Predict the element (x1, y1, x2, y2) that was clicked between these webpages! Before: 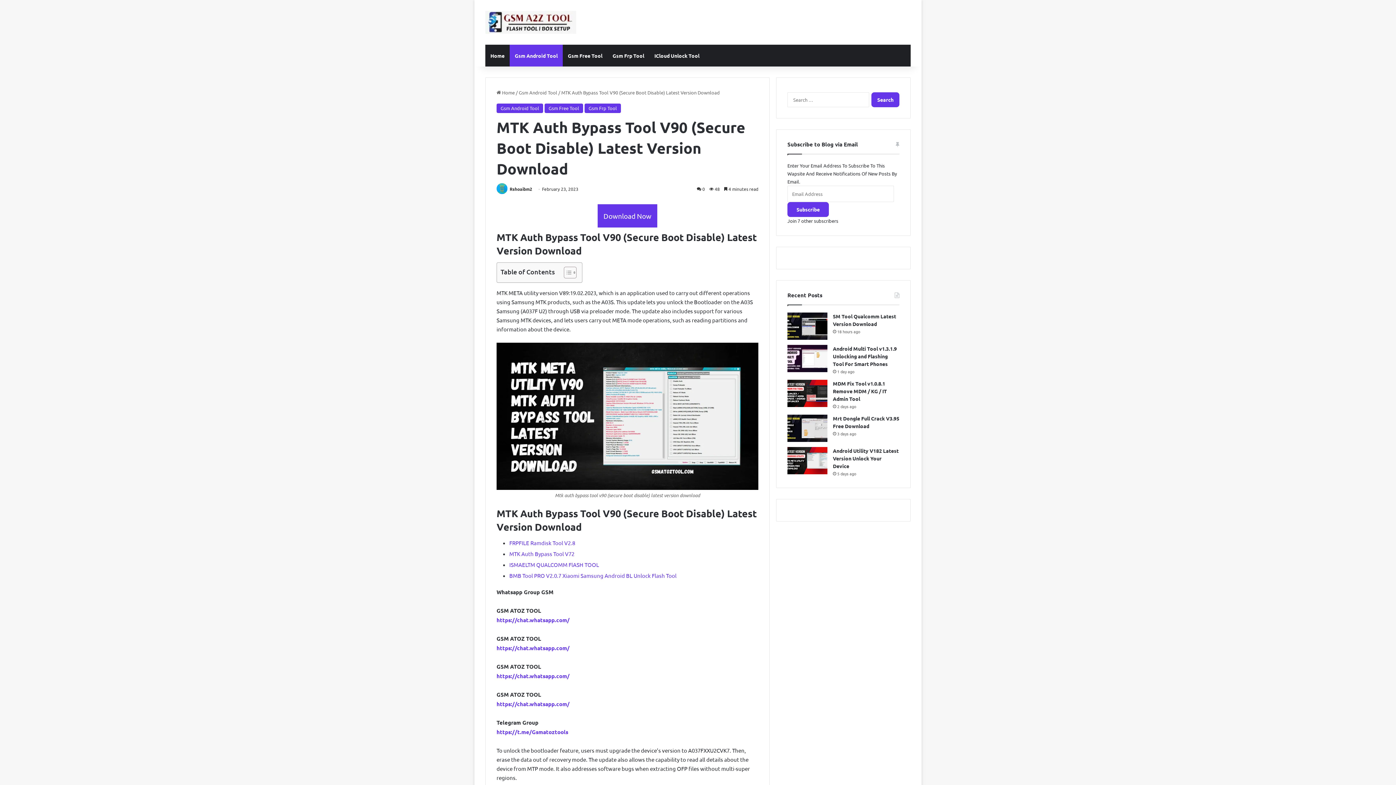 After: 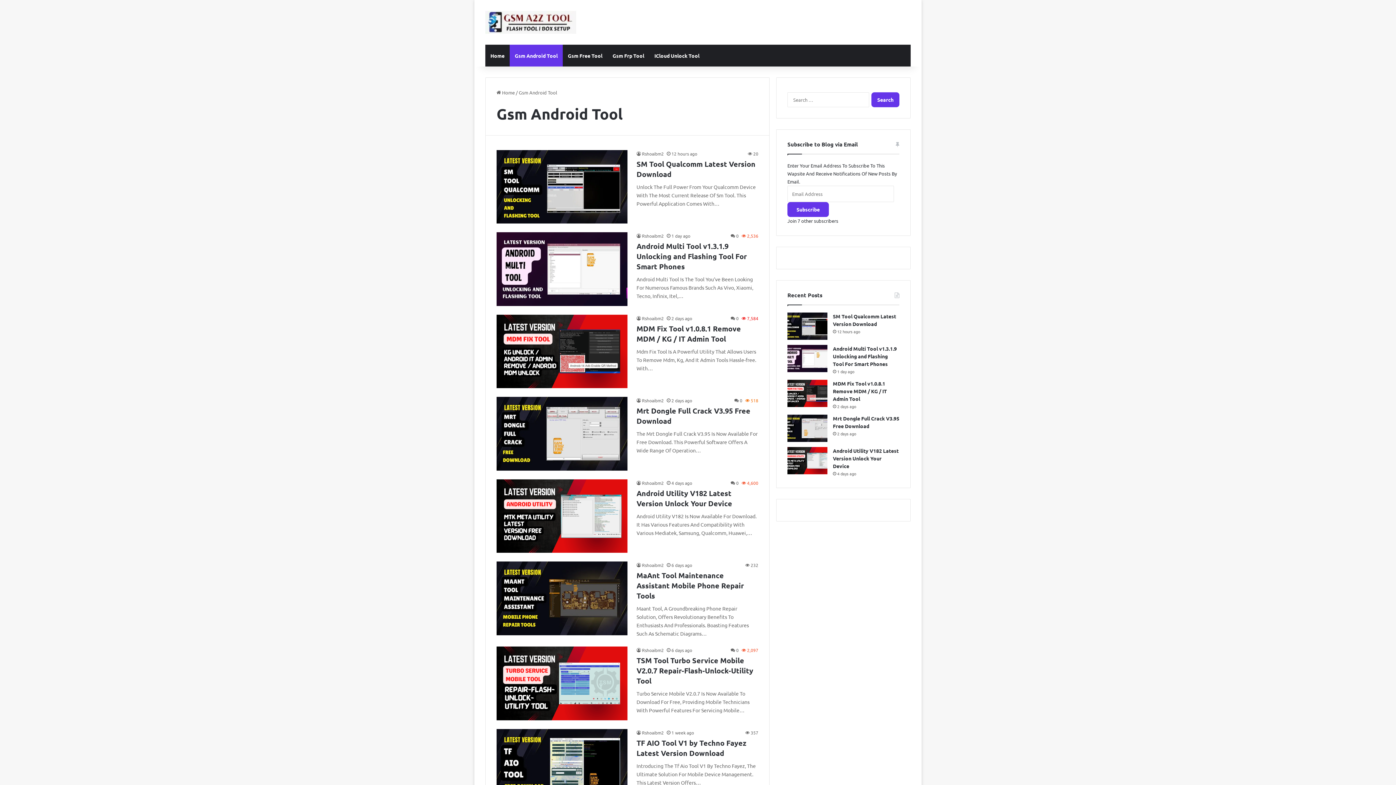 Action: bbox: (496, 103, 543, 113) label: Gsm Android Tool